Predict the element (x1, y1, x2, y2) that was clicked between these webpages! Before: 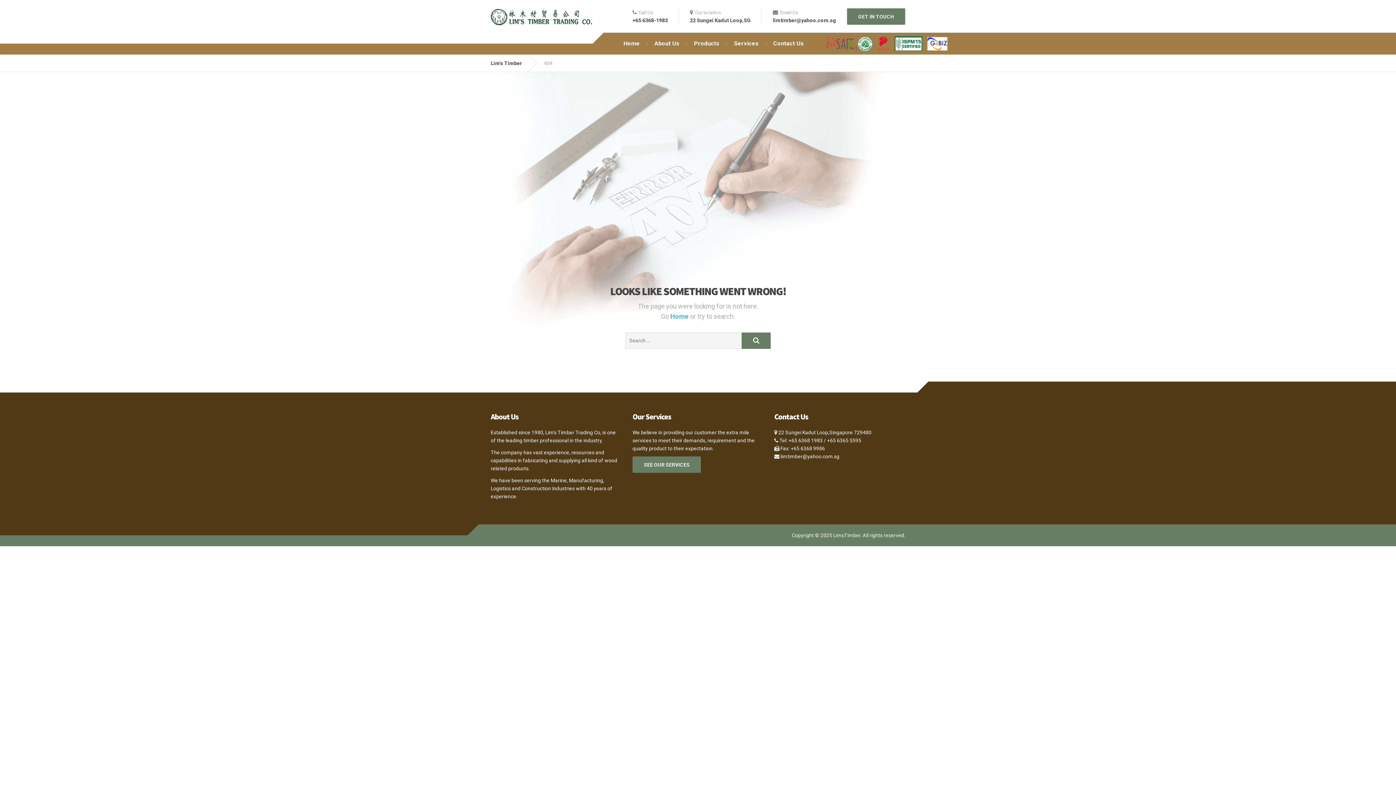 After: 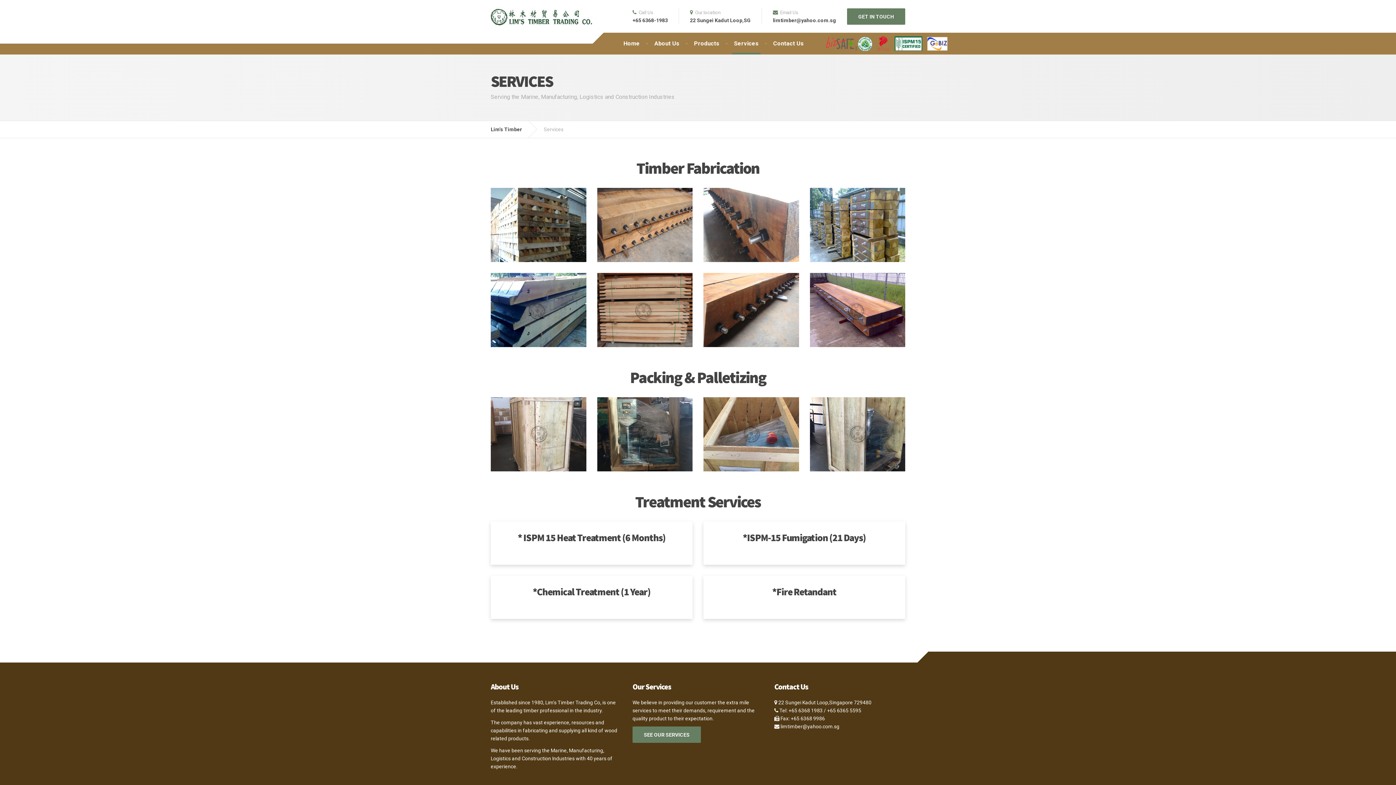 Action: bbox: (726, 32, 766, 54) label: Services